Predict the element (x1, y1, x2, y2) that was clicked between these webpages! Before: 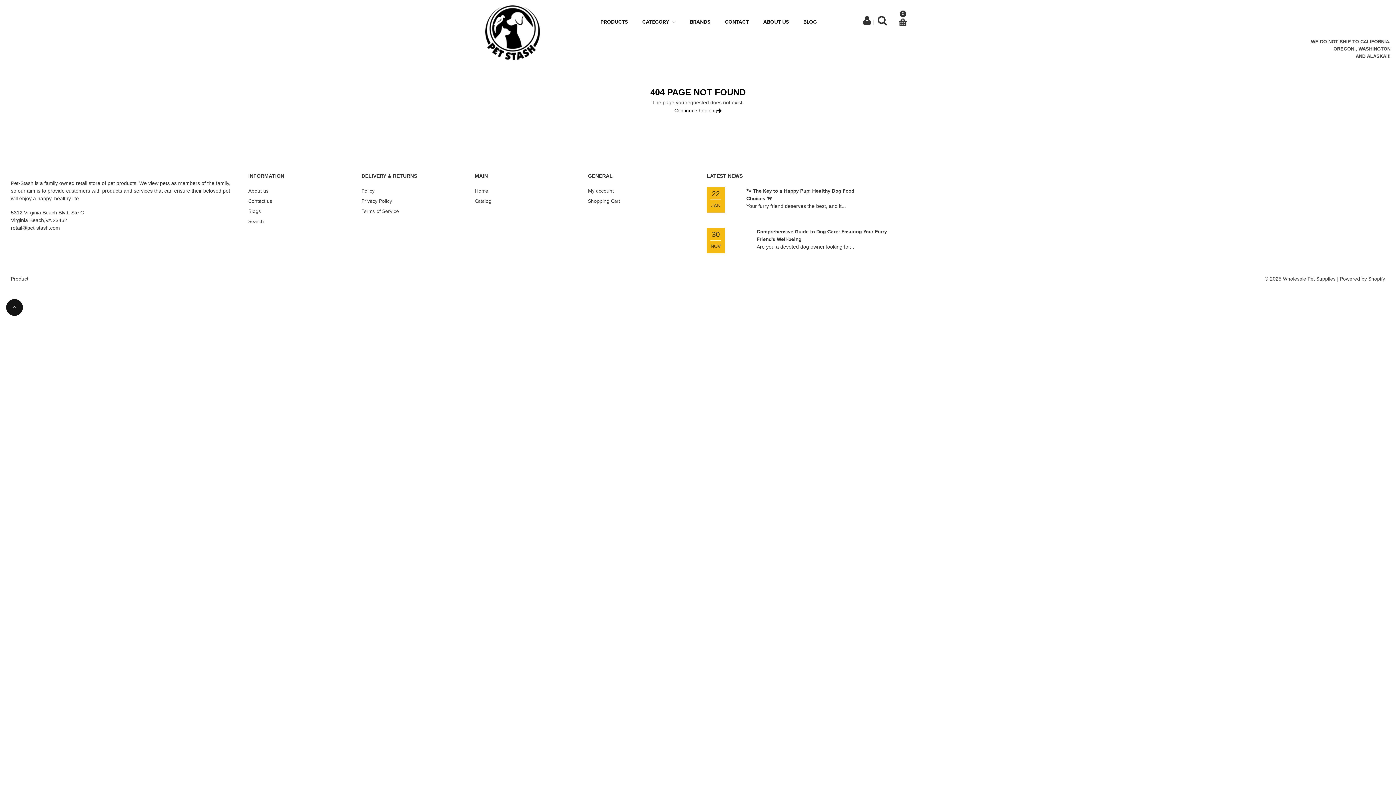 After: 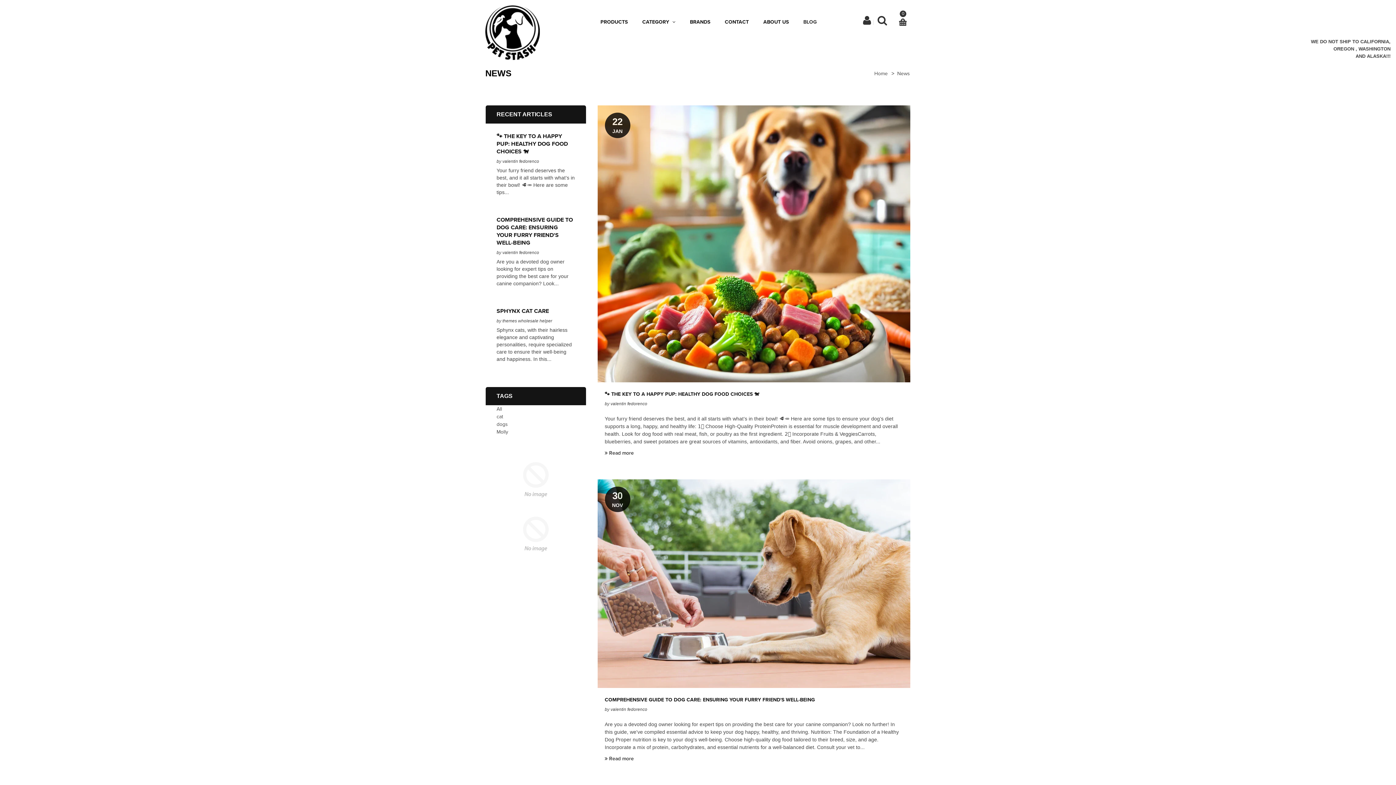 Action: label: BLOG bbox: (803, 18, 817, 25)